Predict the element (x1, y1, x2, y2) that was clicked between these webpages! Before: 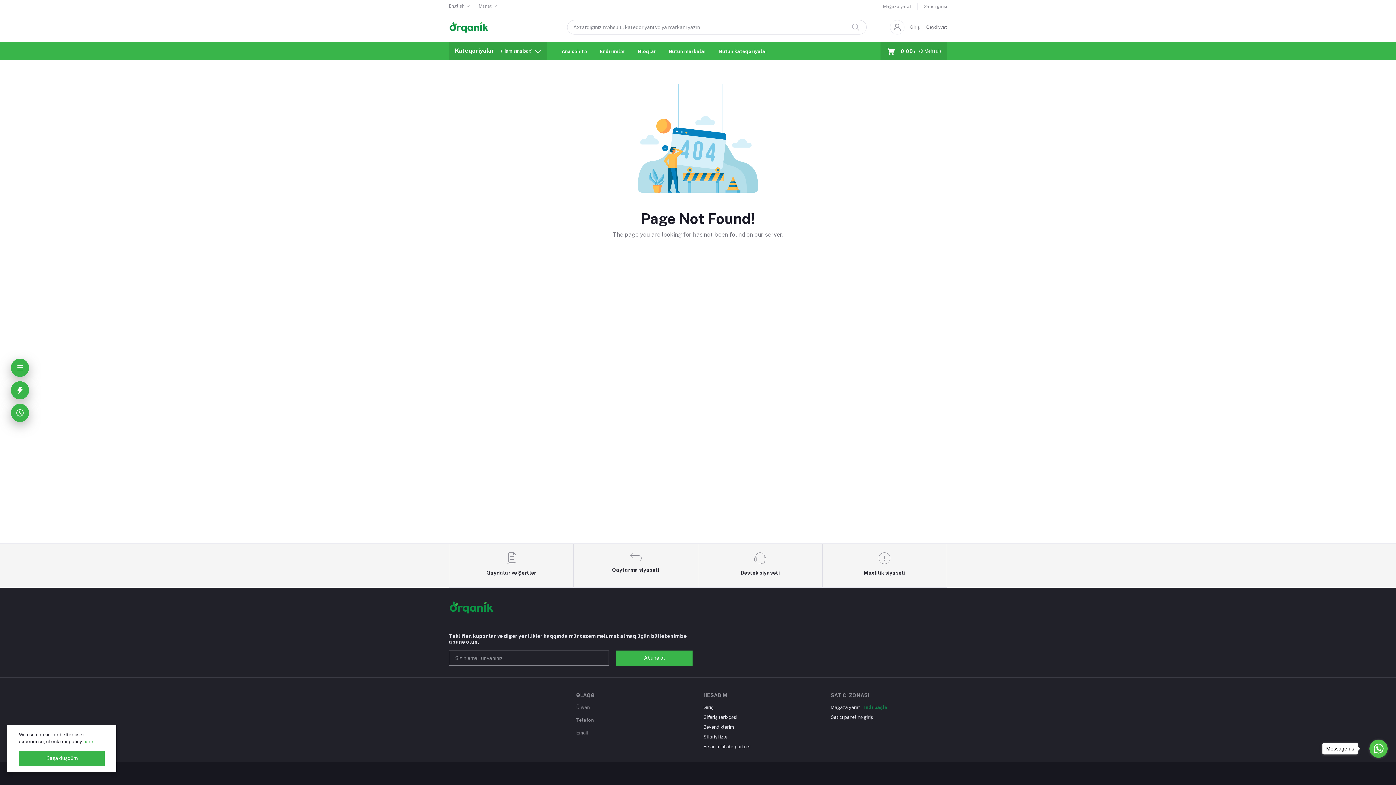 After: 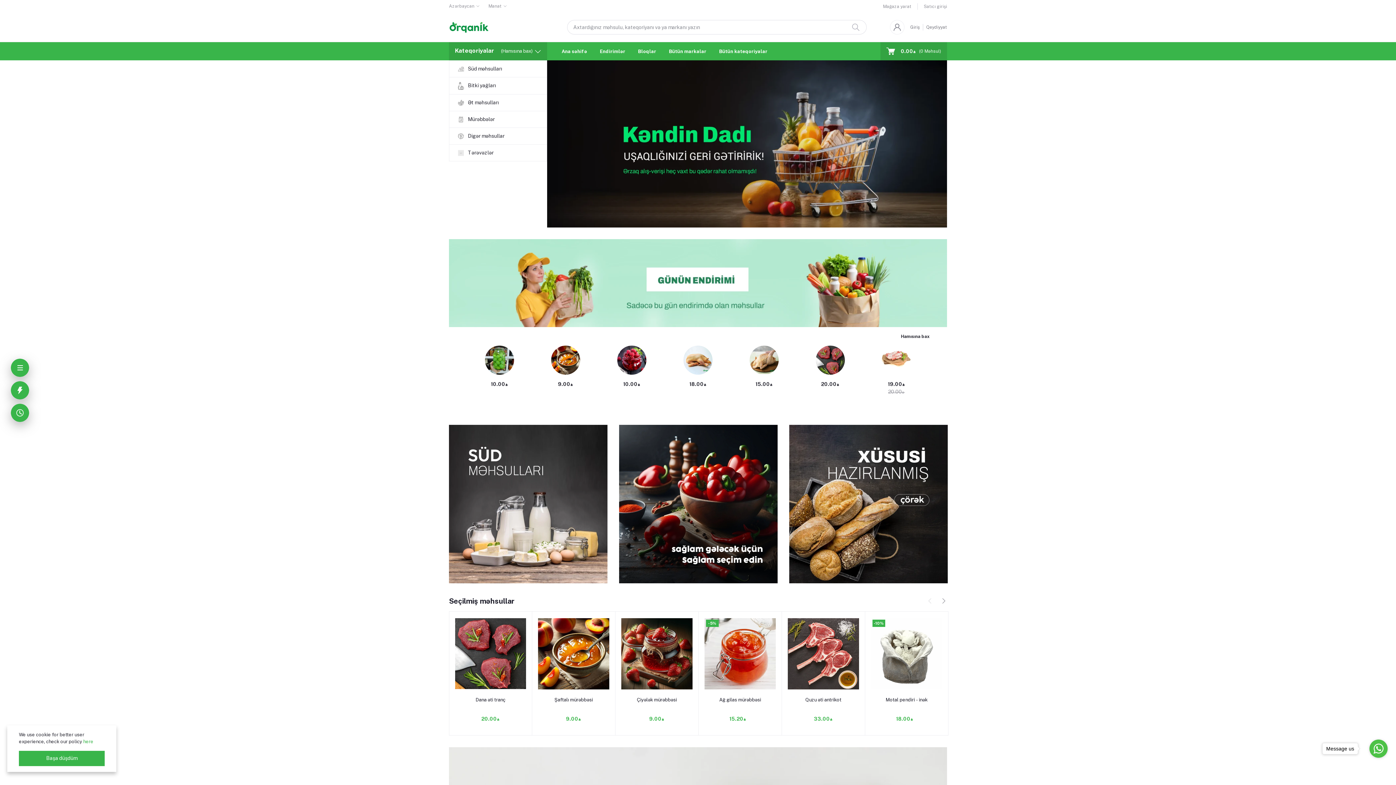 Action: bbox: (556, 42, 593, 60) label: Ana səhifə